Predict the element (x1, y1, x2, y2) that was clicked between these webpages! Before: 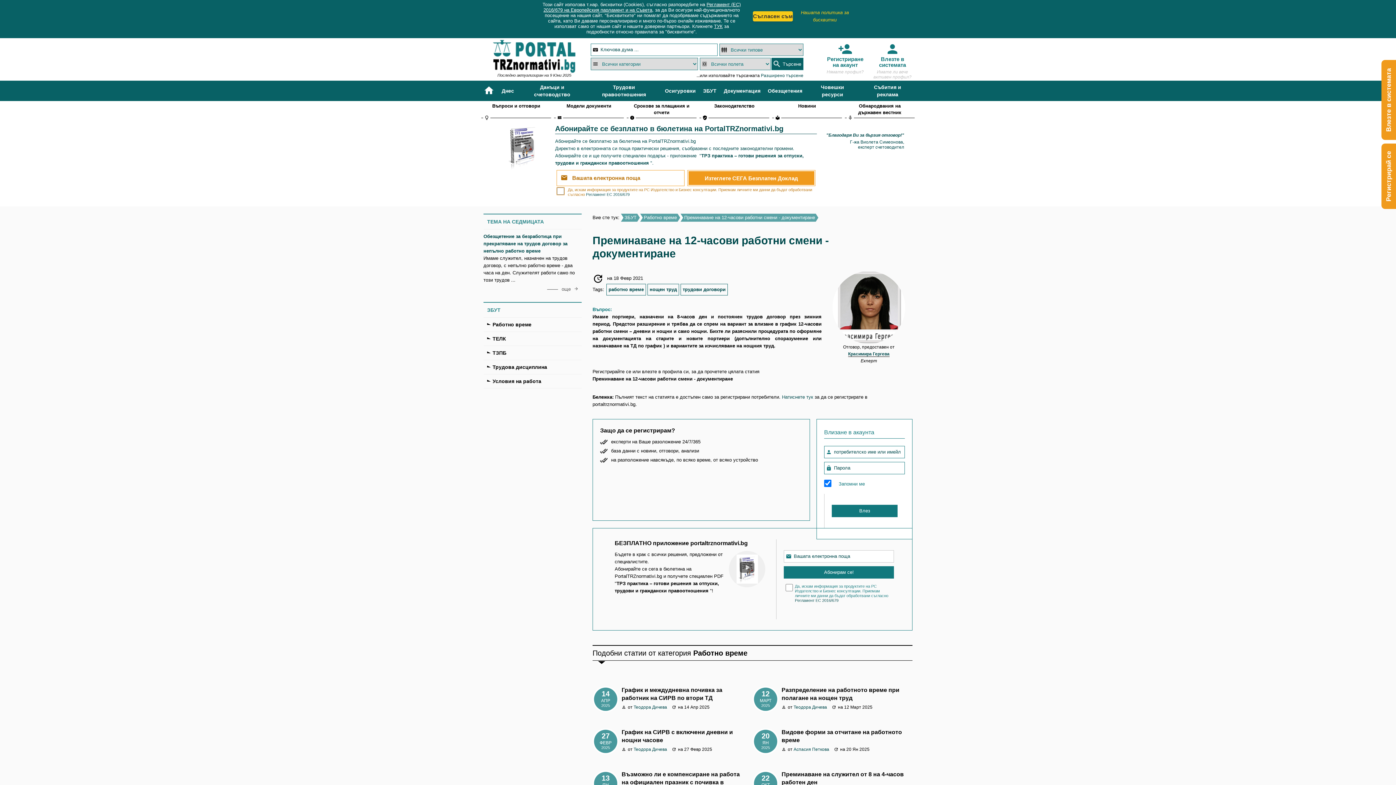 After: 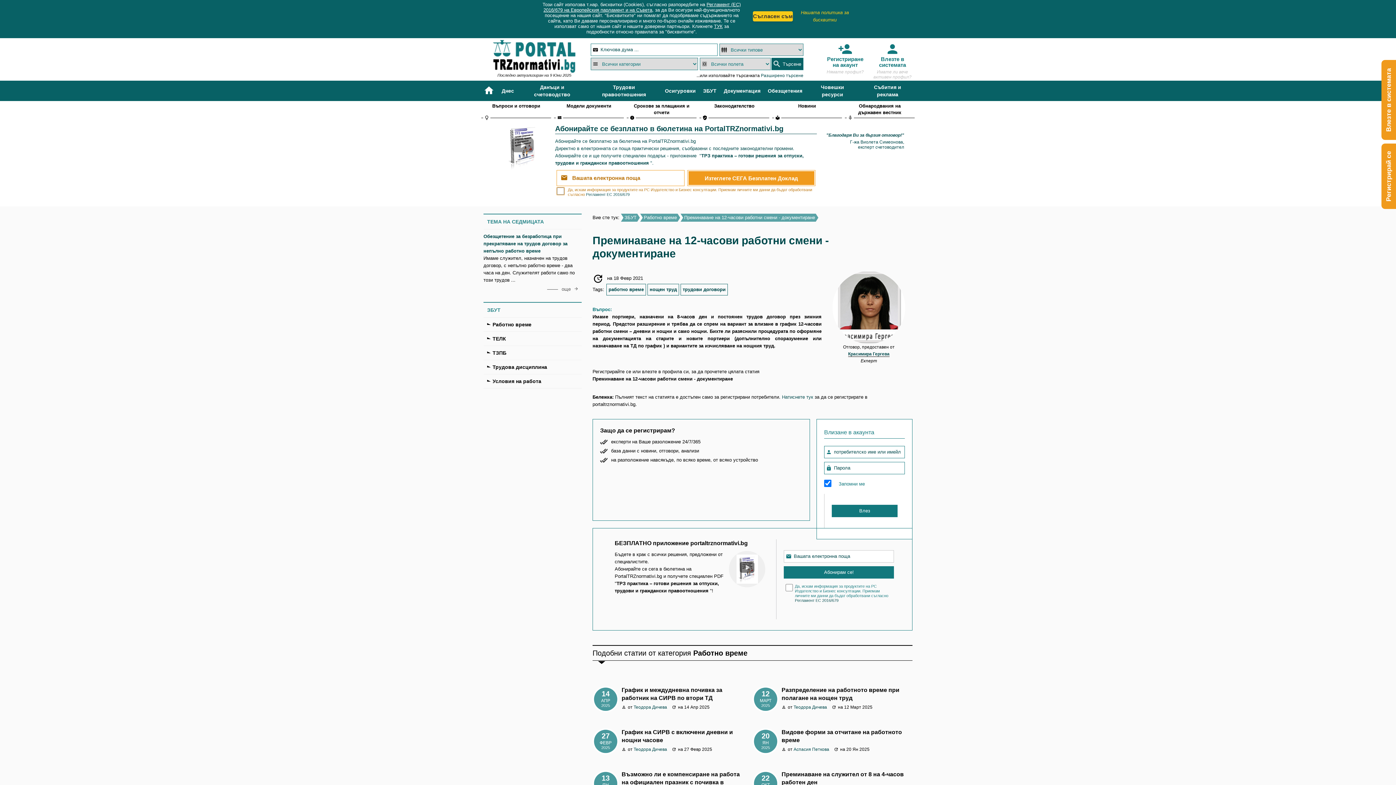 Action: bbox: (680, 213, 816, 221) label: Преминаване на 12-часови работни смени - документиране